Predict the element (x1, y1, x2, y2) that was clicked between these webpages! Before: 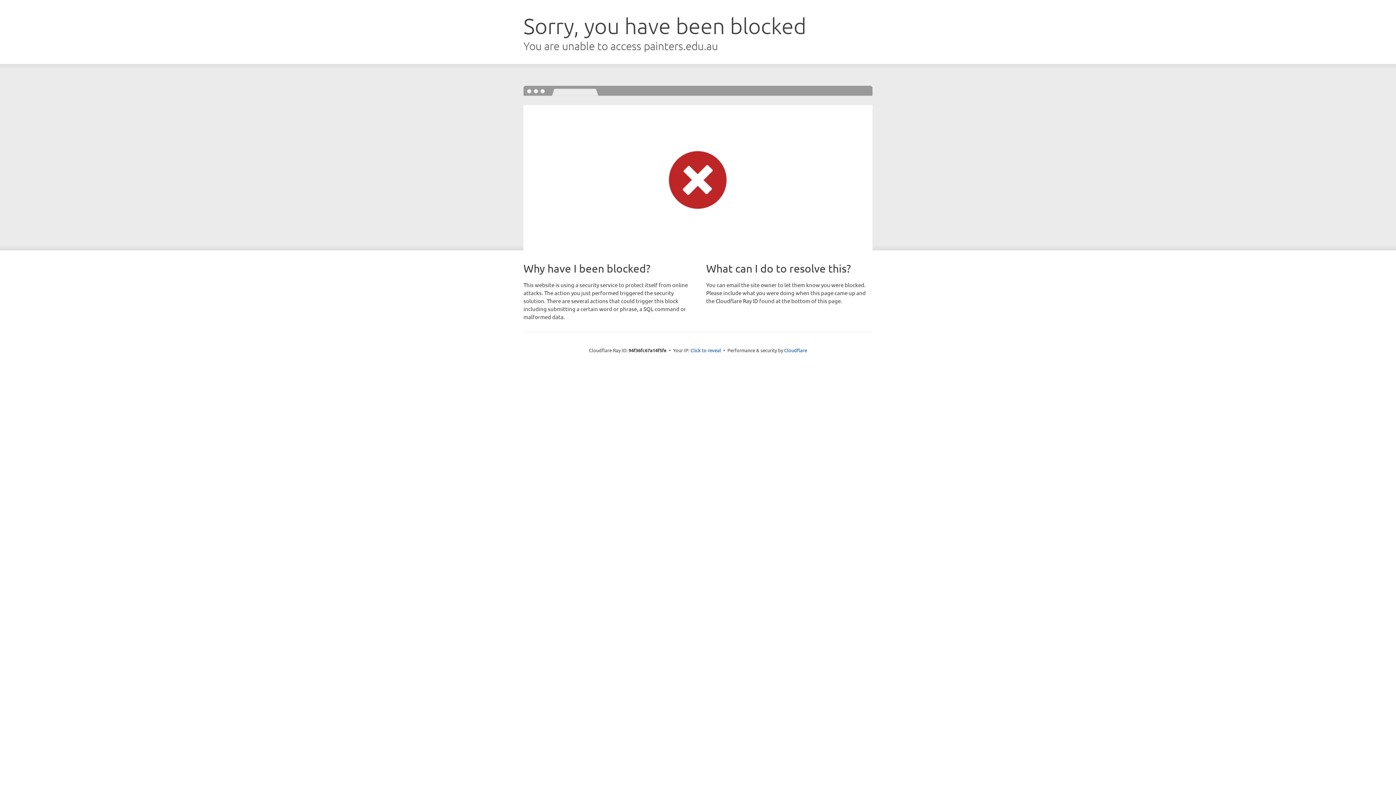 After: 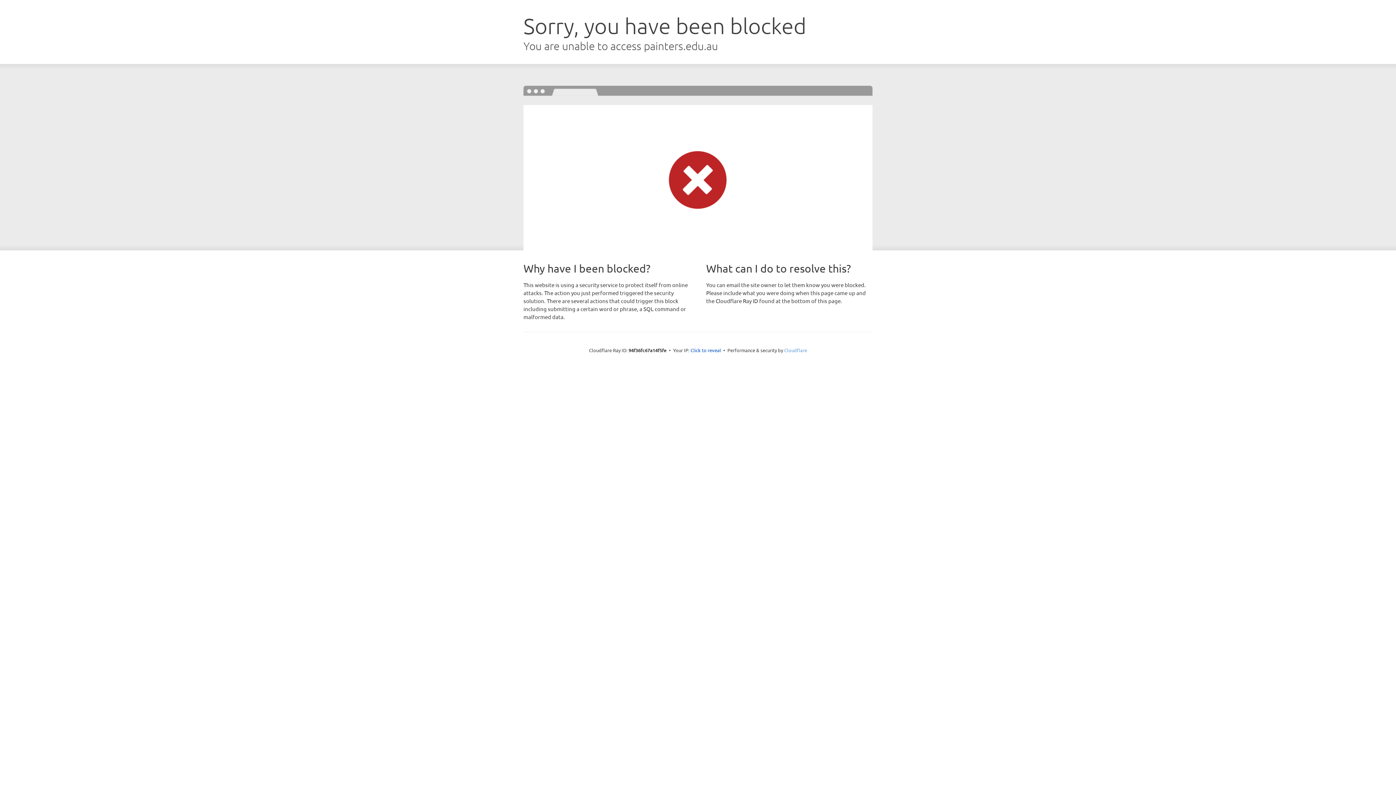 Action: label: Cloudflare bbox: (784, 347, 807, 353)